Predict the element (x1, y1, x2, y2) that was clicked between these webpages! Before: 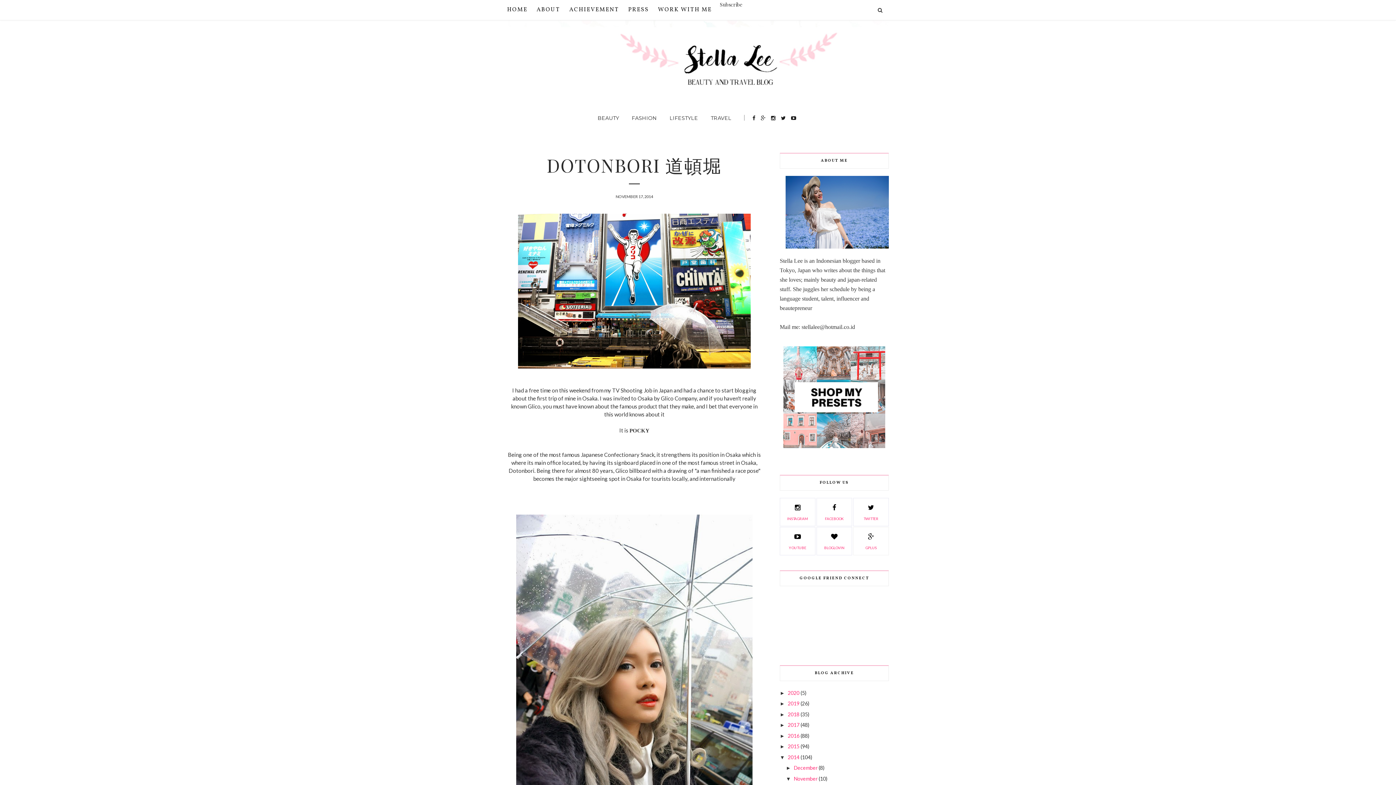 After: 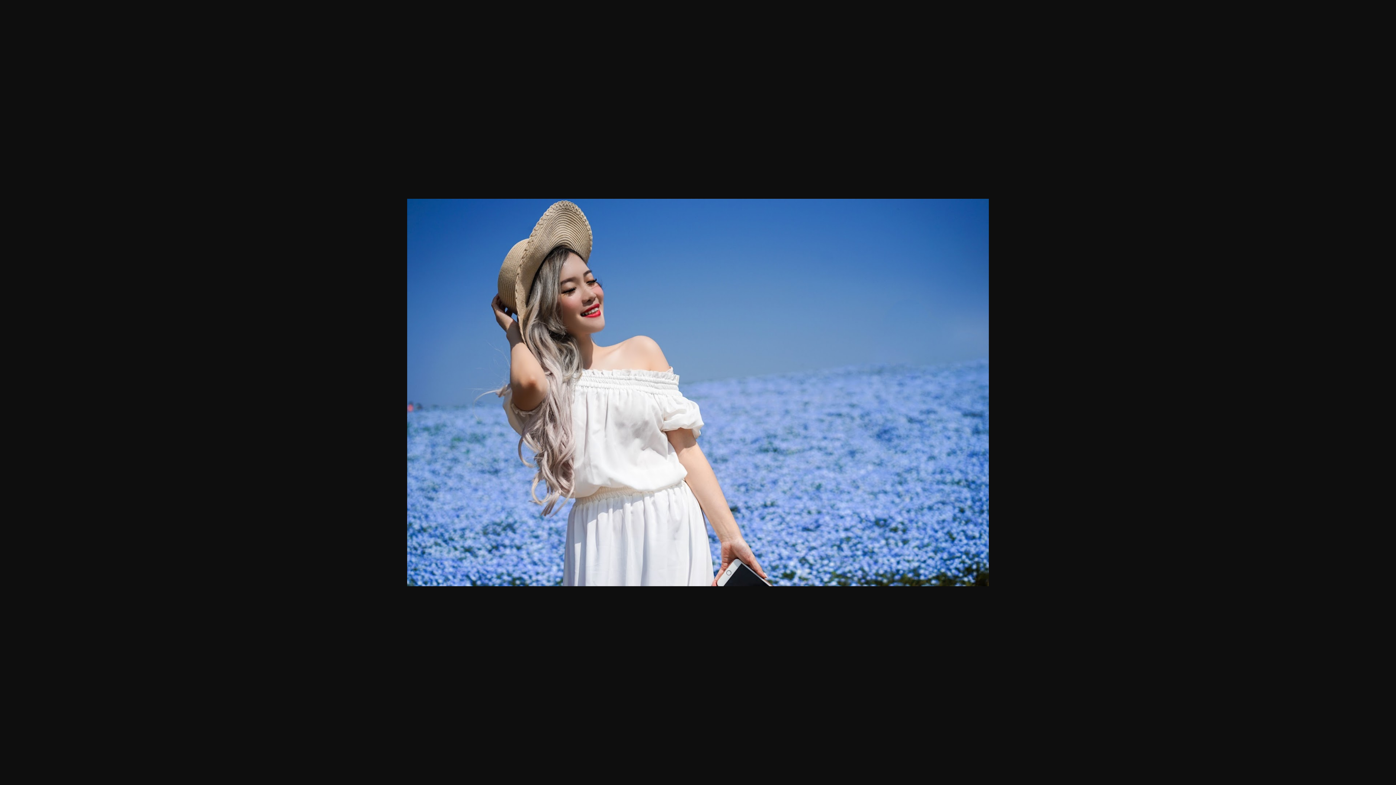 Action: bbox: (785, 243, 894, 249)